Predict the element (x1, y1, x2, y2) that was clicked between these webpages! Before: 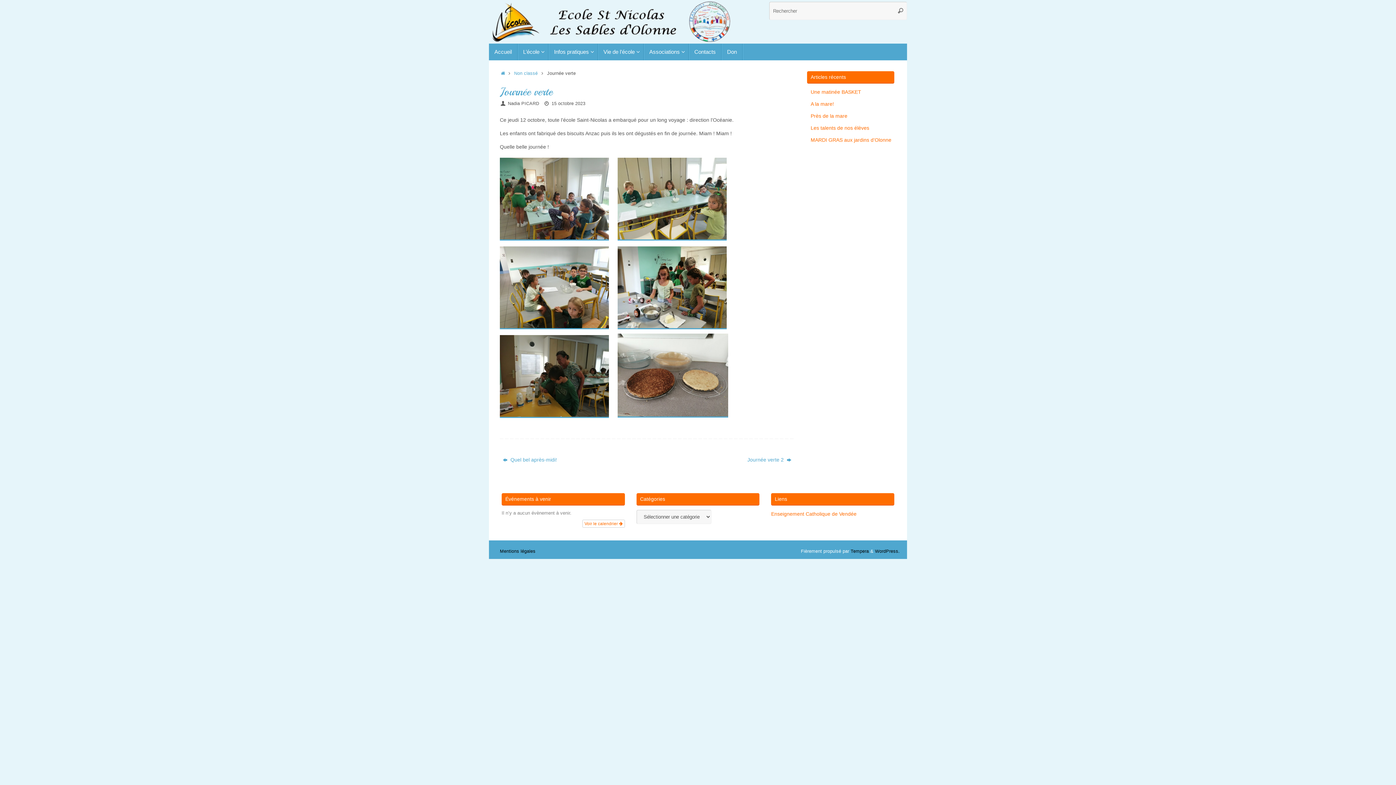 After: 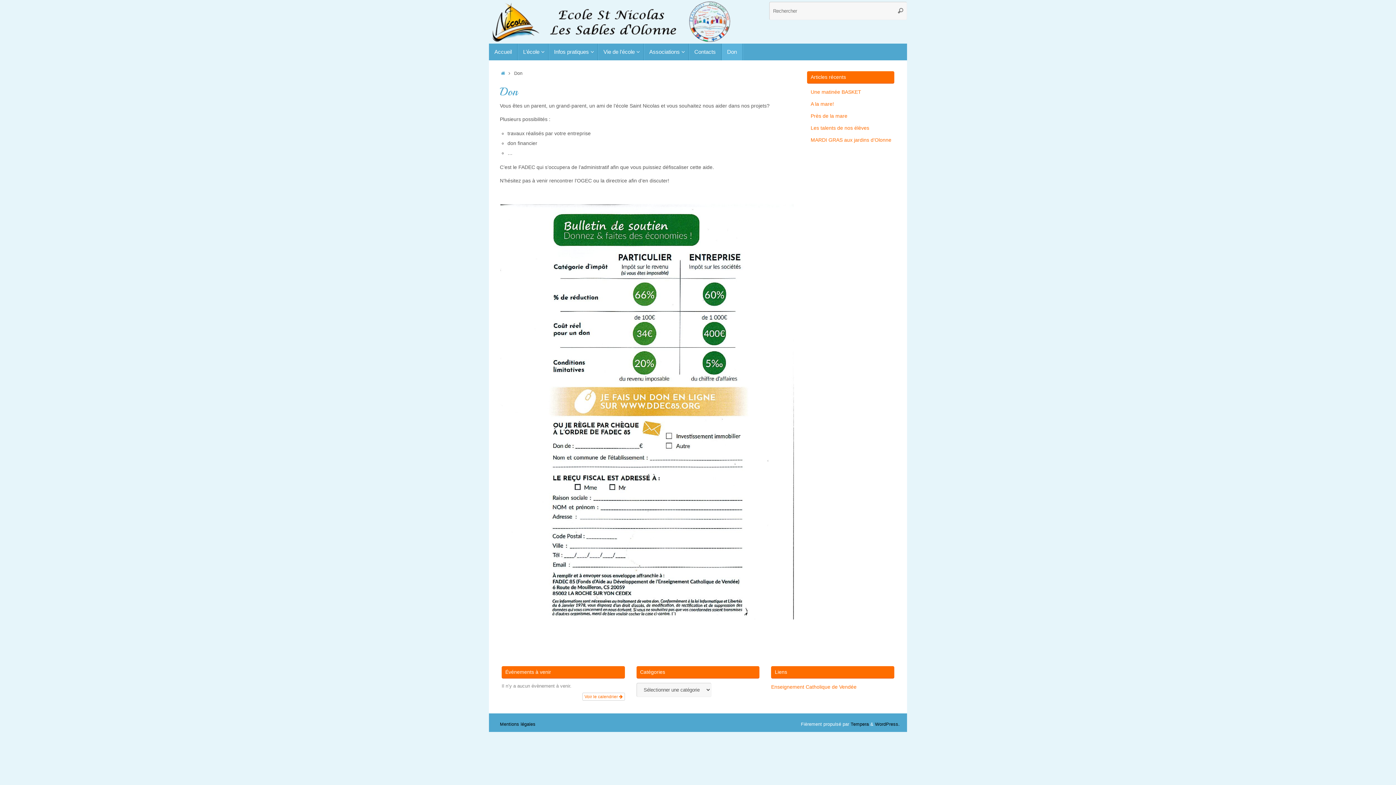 Action: bbox: (548, 43, 598, 60) label: Infos pratiques